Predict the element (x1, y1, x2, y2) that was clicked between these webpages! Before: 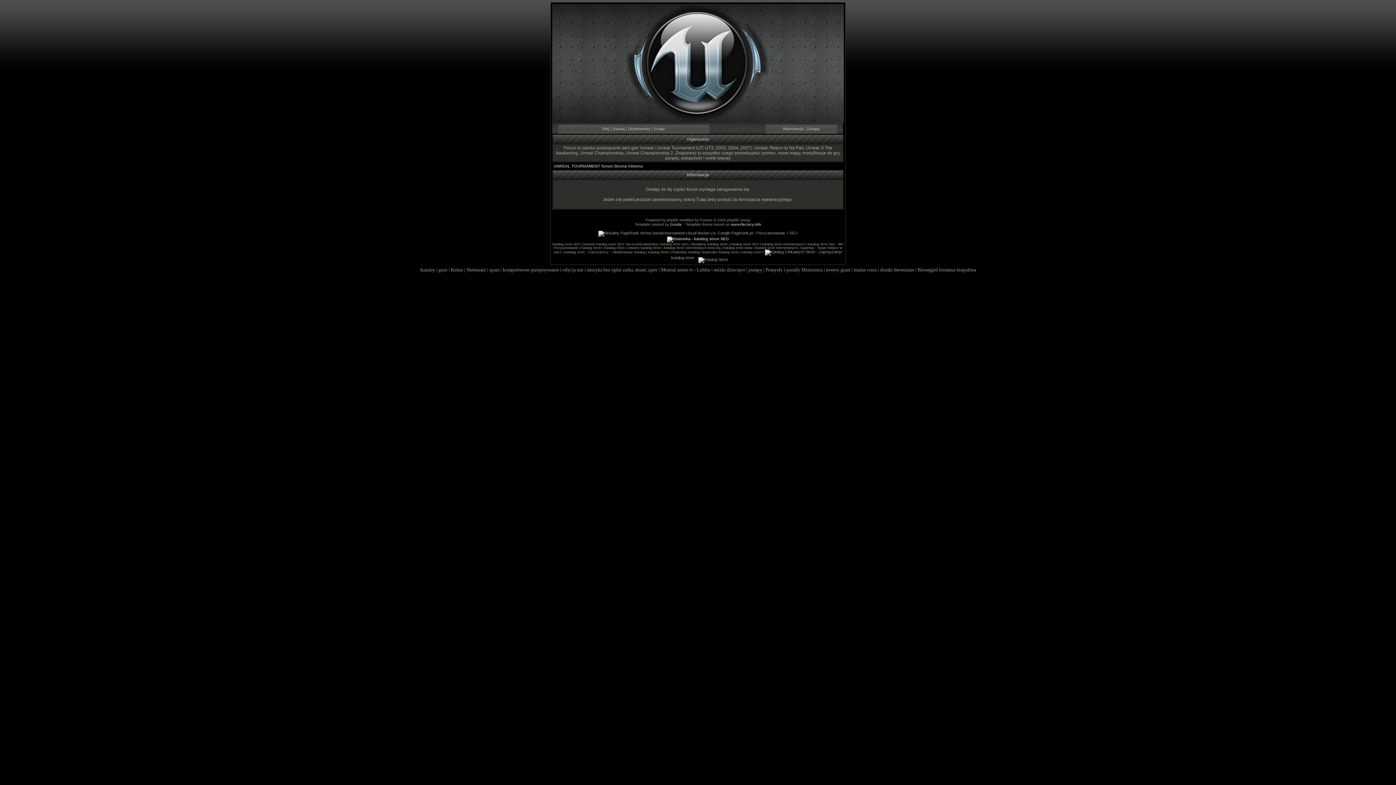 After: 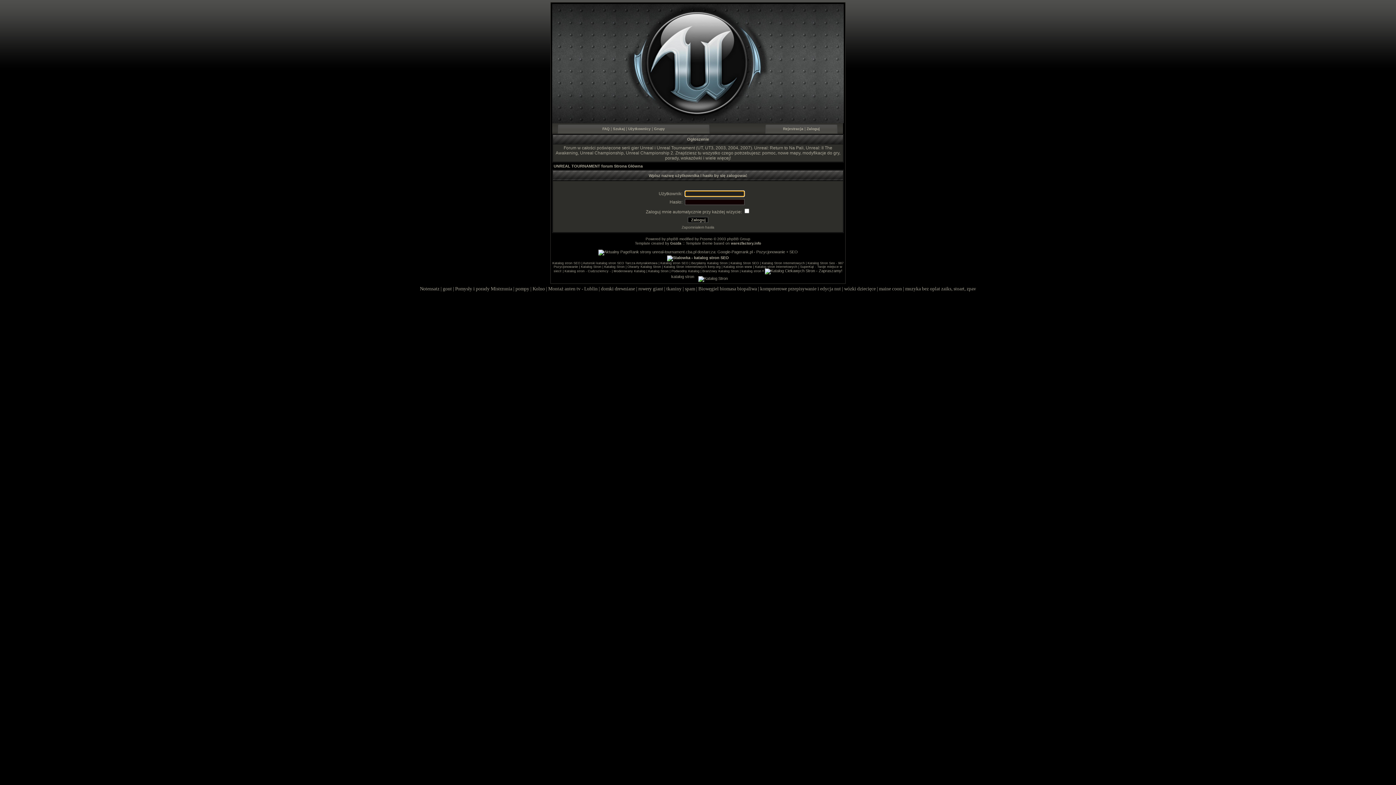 Action: label: Zaloguj bbox: (806, 126, 820, 130)